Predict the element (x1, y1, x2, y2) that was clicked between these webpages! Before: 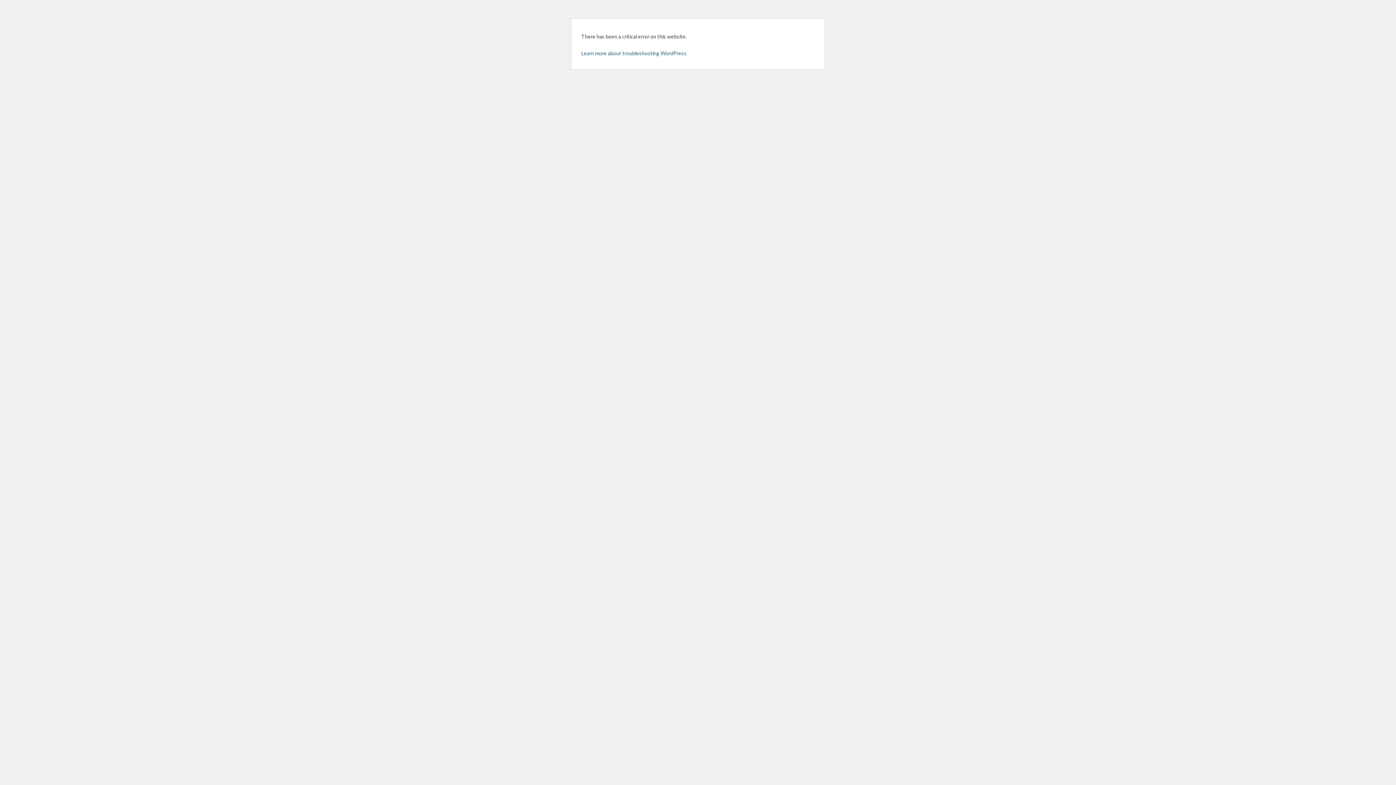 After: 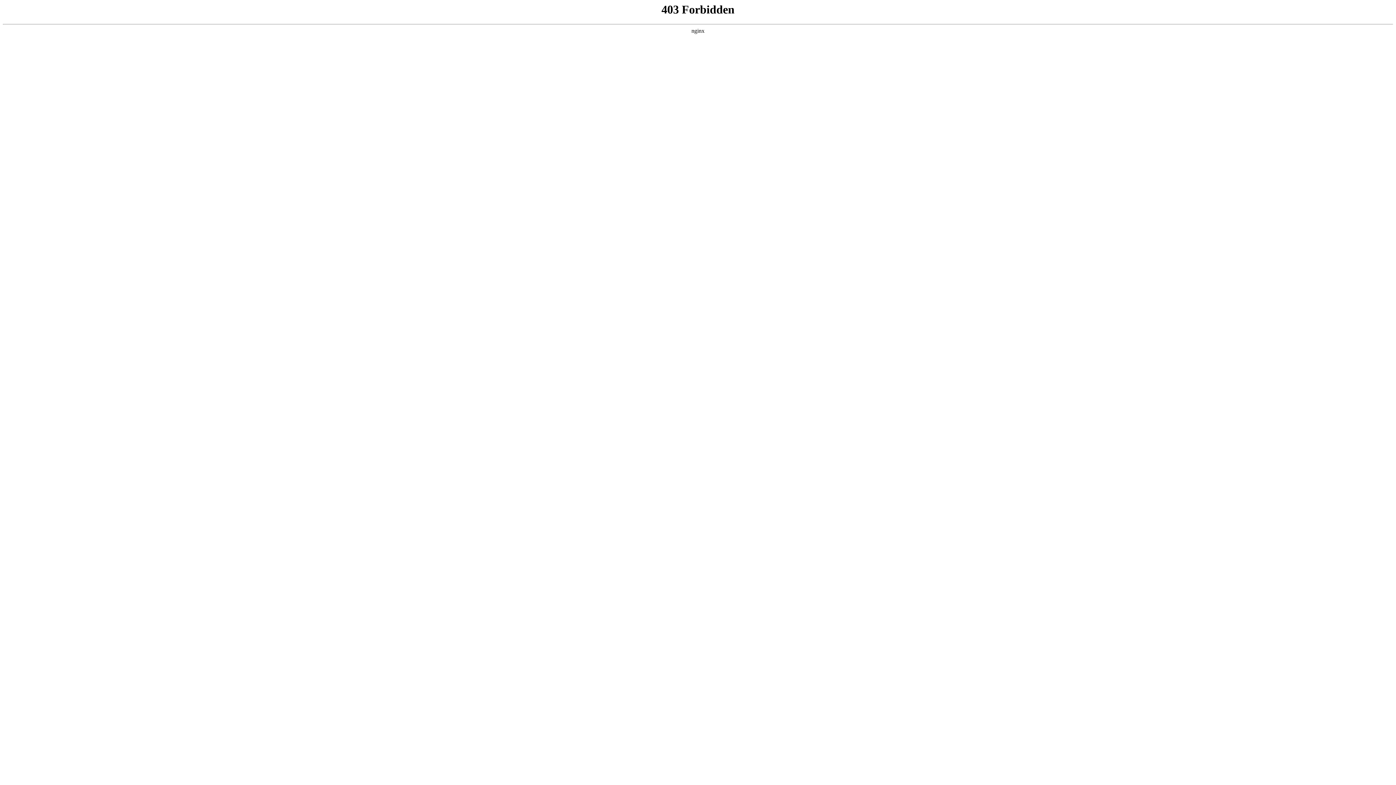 Action: label: Learn more about troubleshooting WordPress. bbox: (581, 50, 687, 56)